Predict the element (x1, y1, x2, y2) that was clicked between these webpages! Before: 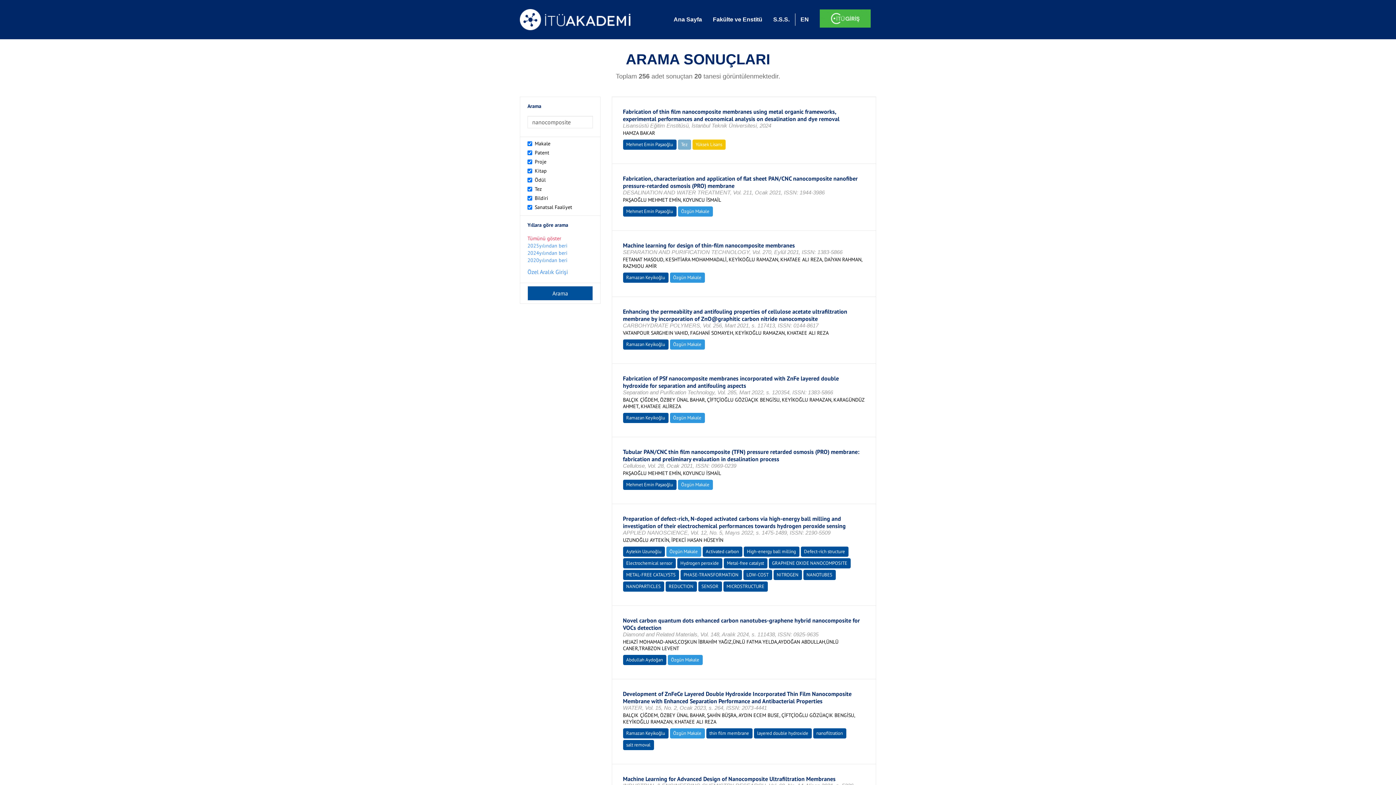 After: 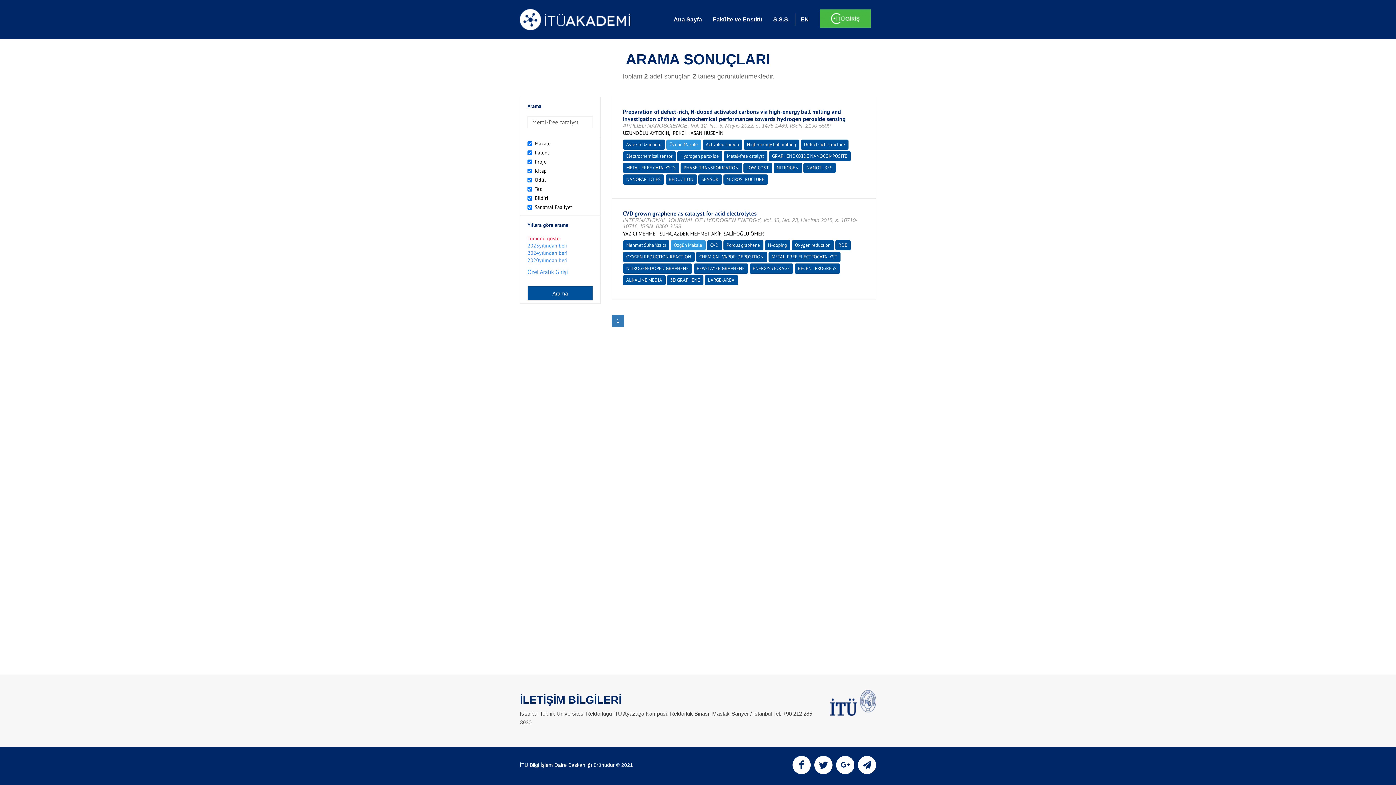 Action: bbox: (727, 560, 764, 566) label: Metal-free catalyst